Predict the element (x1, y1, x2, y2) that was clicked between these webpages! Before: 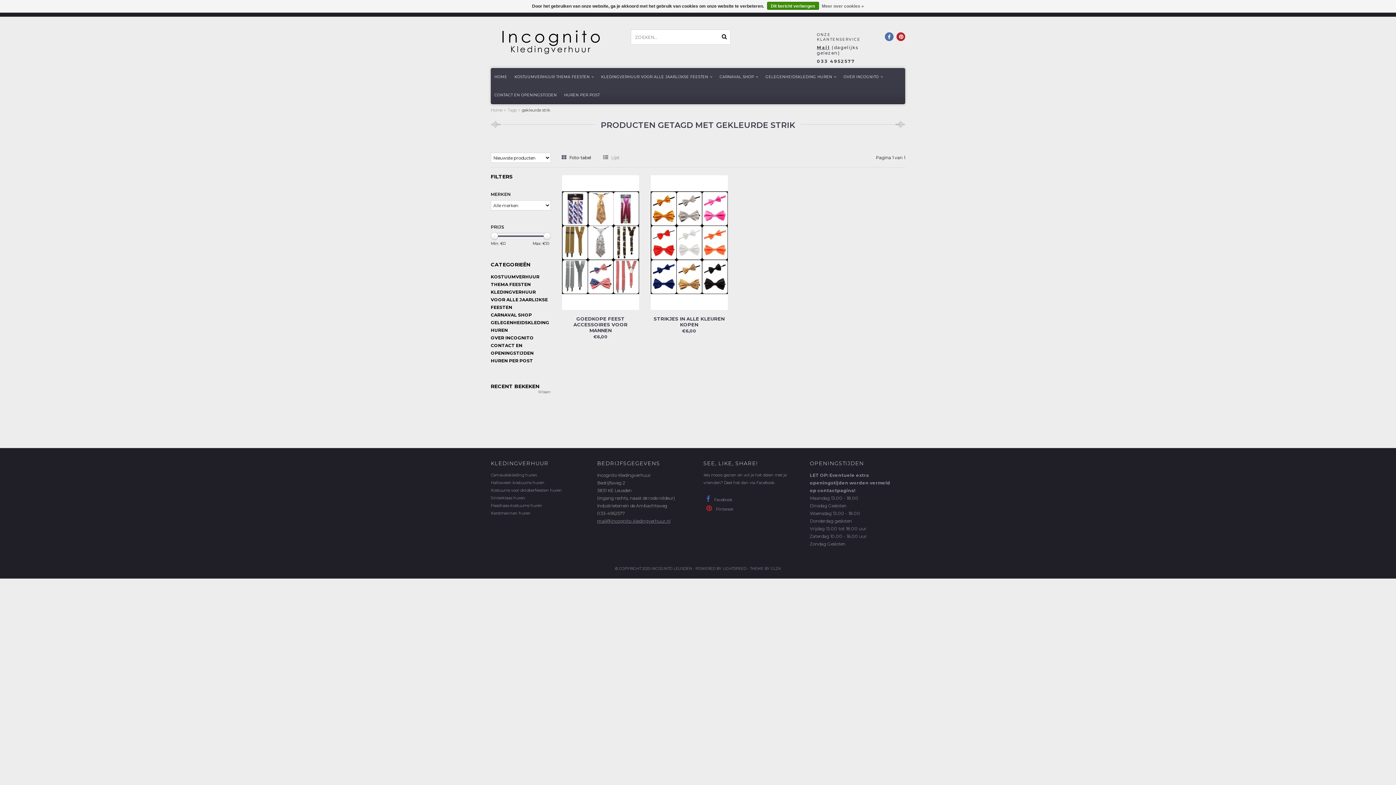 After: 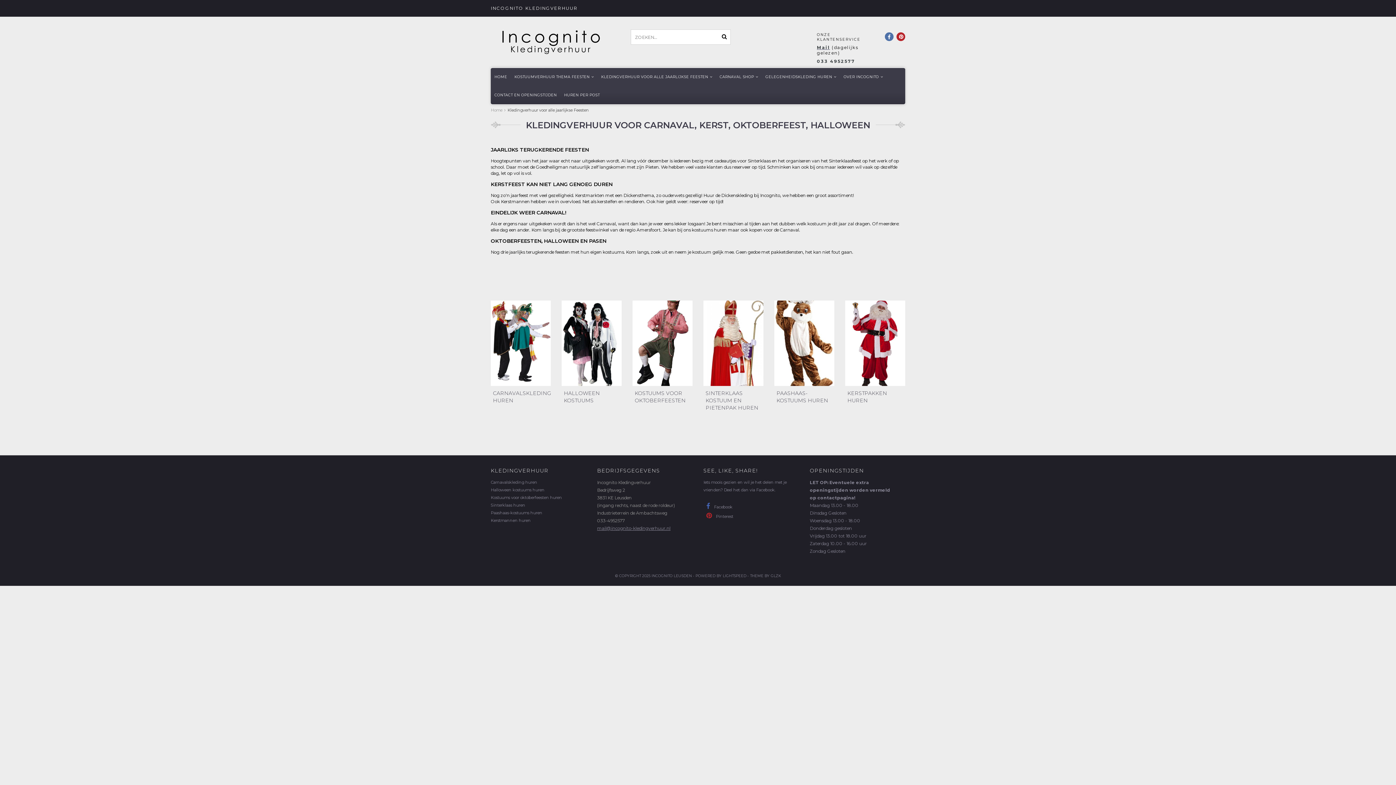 Action: label: KLEDINGVERHUUR VOOR ALLE JAARLIJKSE FEESTEN bbox: (490, 288, 550, 311)